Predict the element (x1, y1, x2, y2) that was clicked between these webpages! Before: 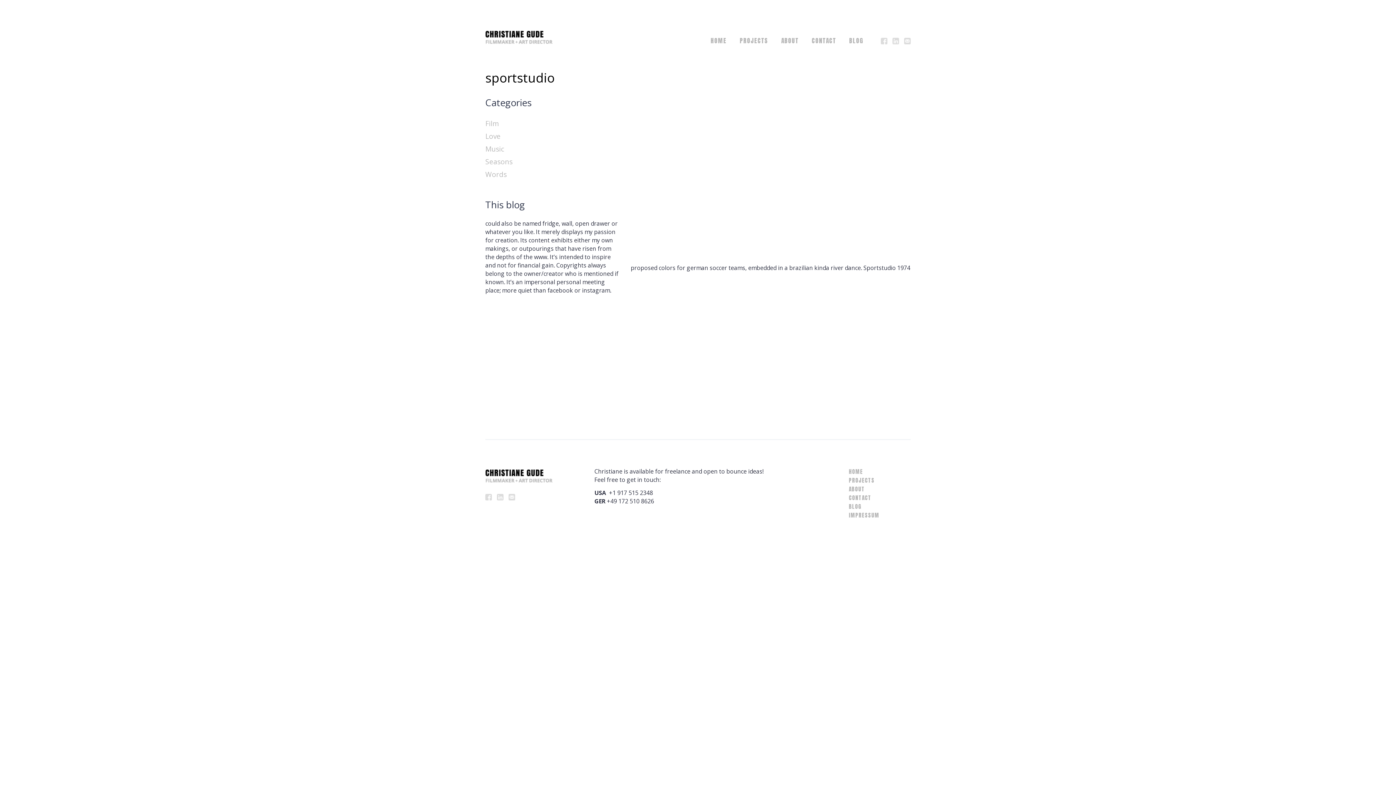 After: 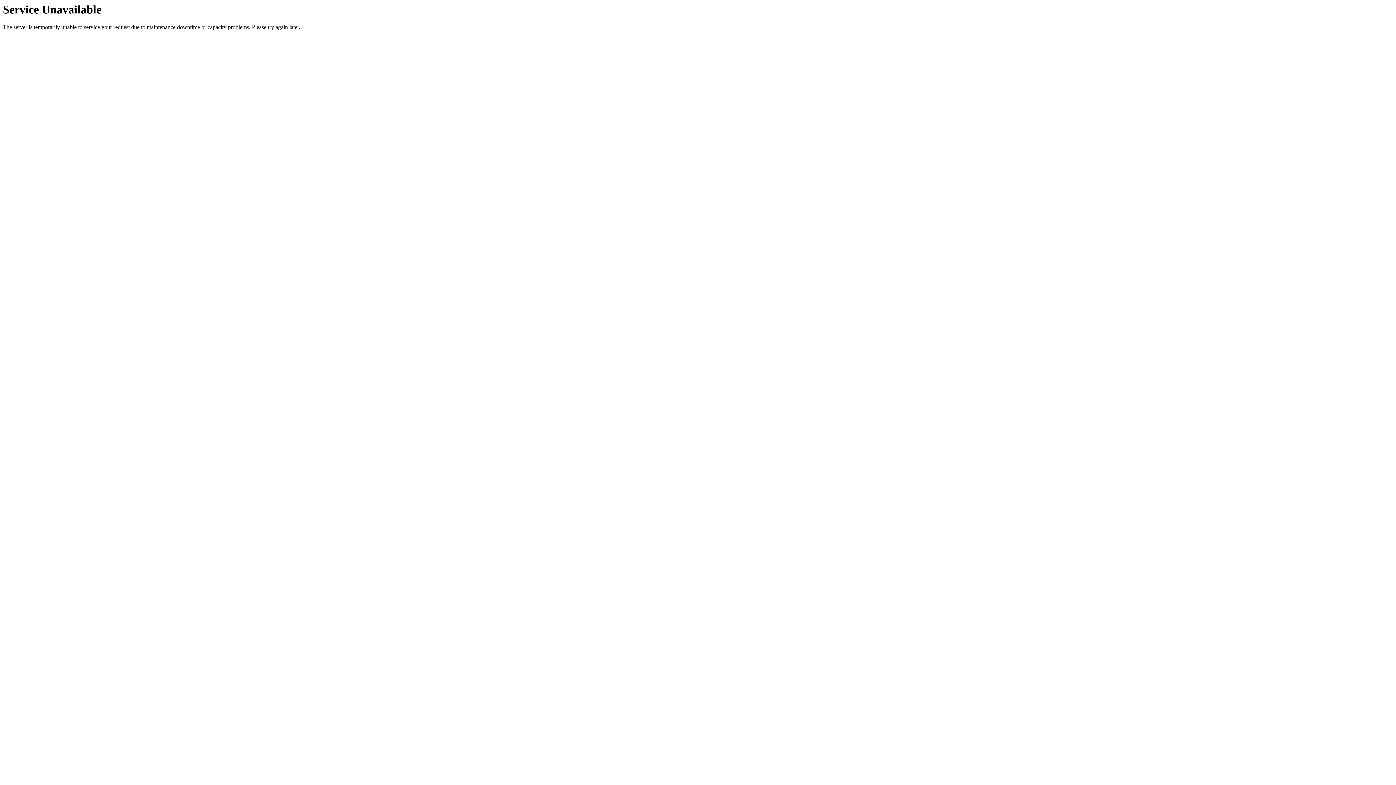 Action: label: CONTACT bbox: (812, 36, 836, 45)